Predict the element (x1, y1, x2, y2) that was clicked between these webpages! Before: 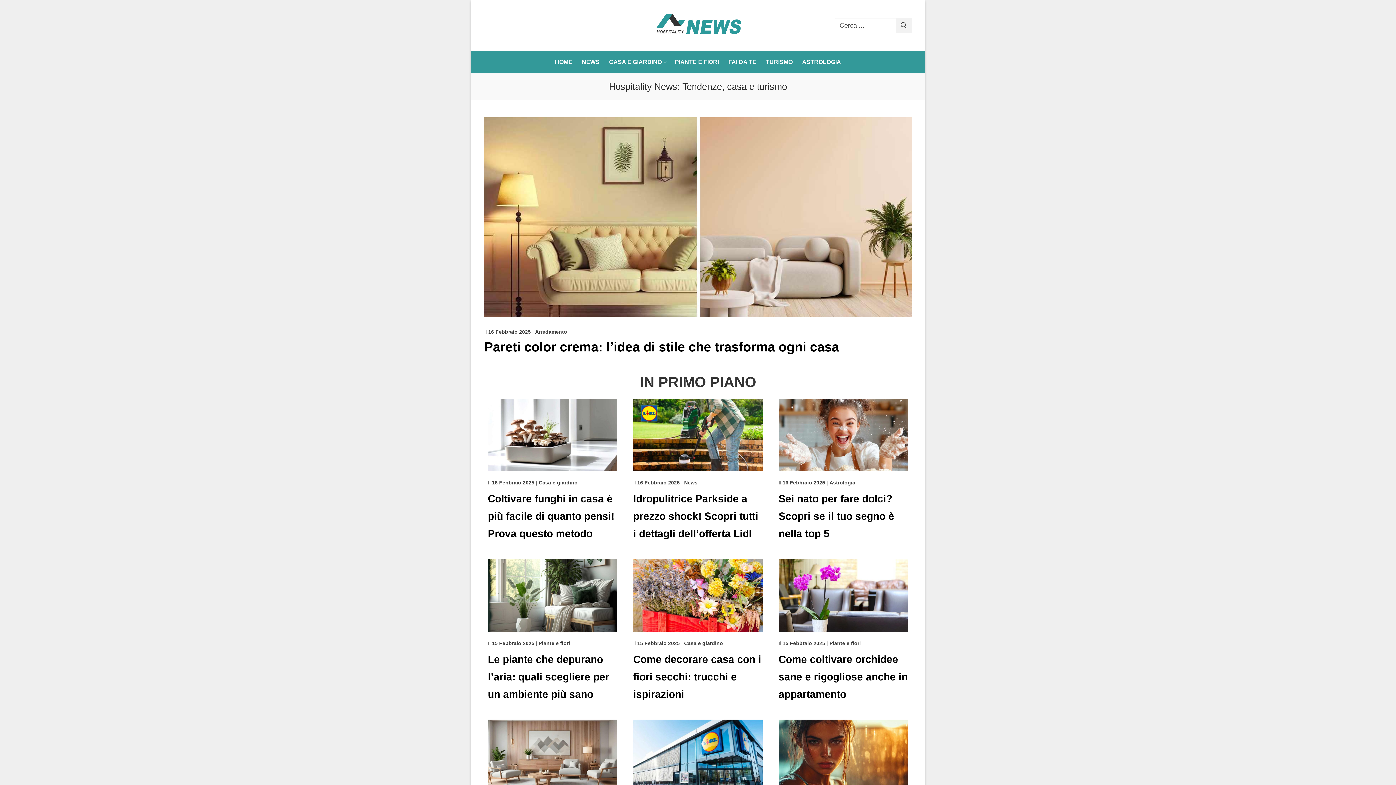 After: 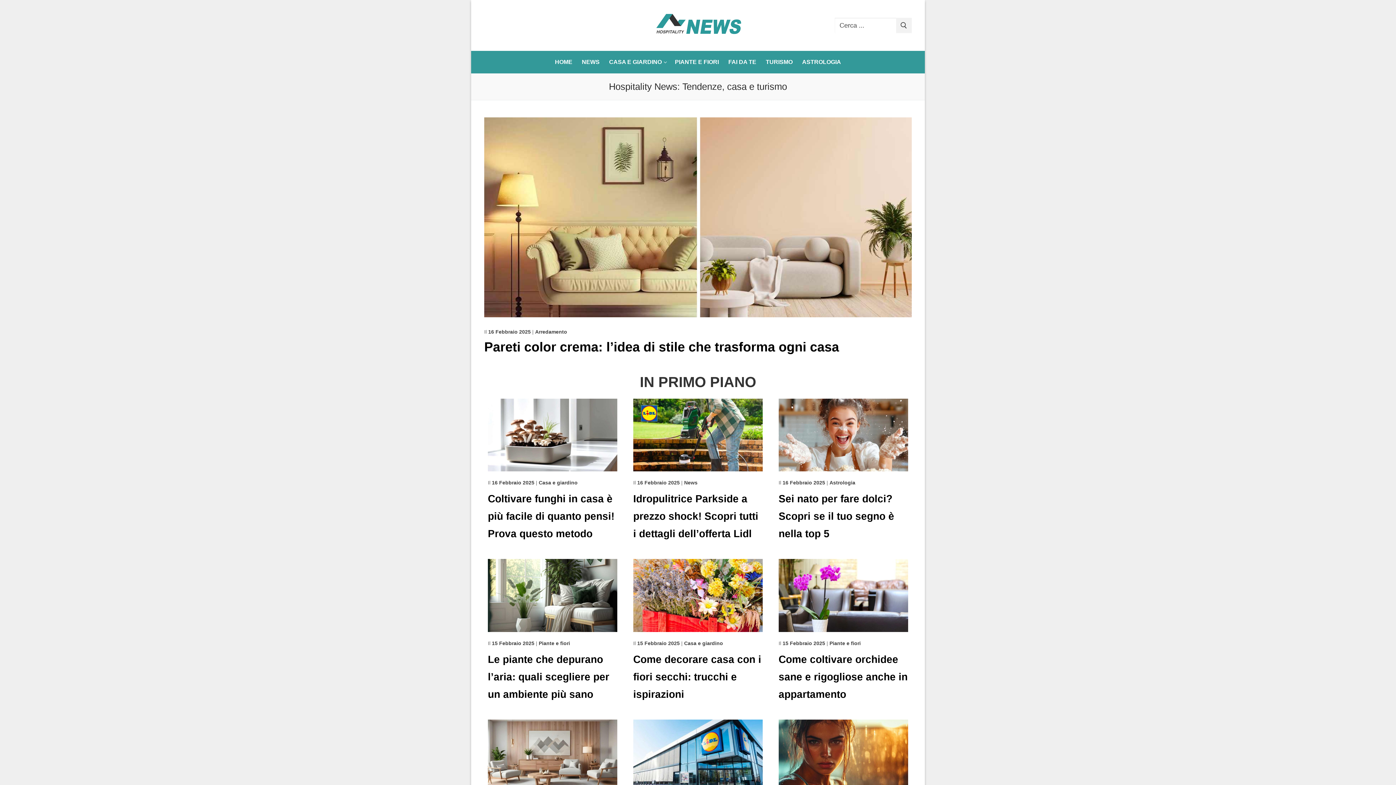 Action: bbox: (651, 10, 744, 38)